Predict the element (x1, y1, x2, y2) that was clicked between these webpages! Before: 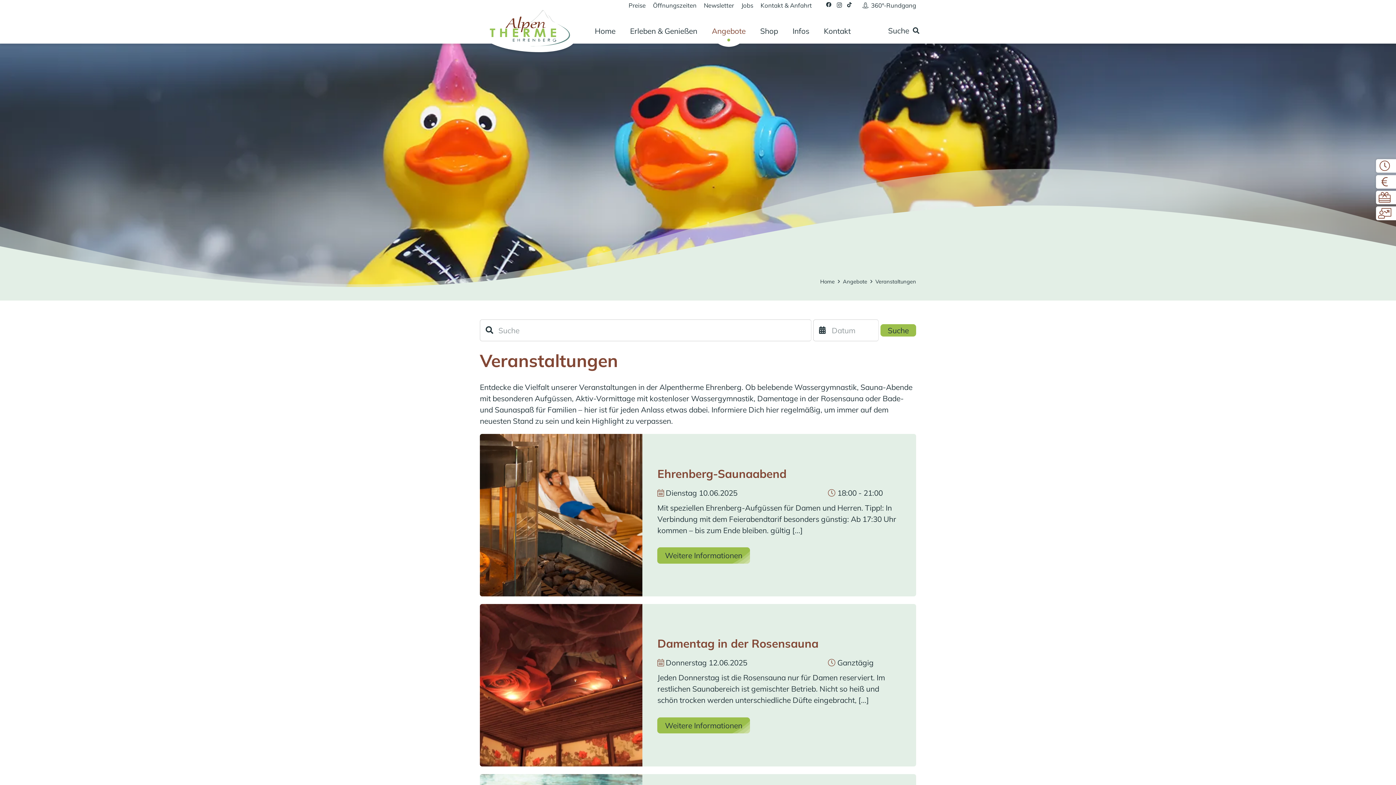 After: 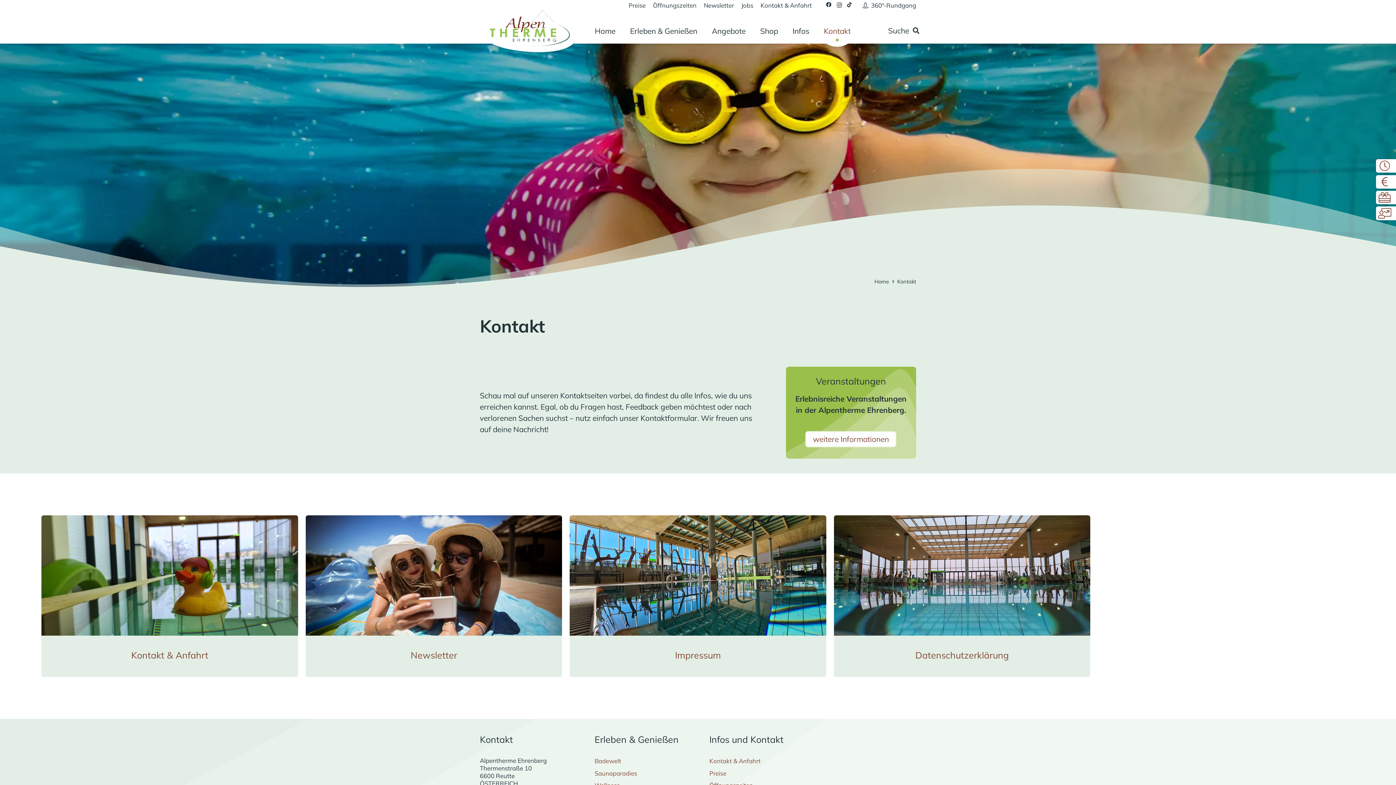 Action: label: Kontakt bbox: (816, 21, 858, 40)